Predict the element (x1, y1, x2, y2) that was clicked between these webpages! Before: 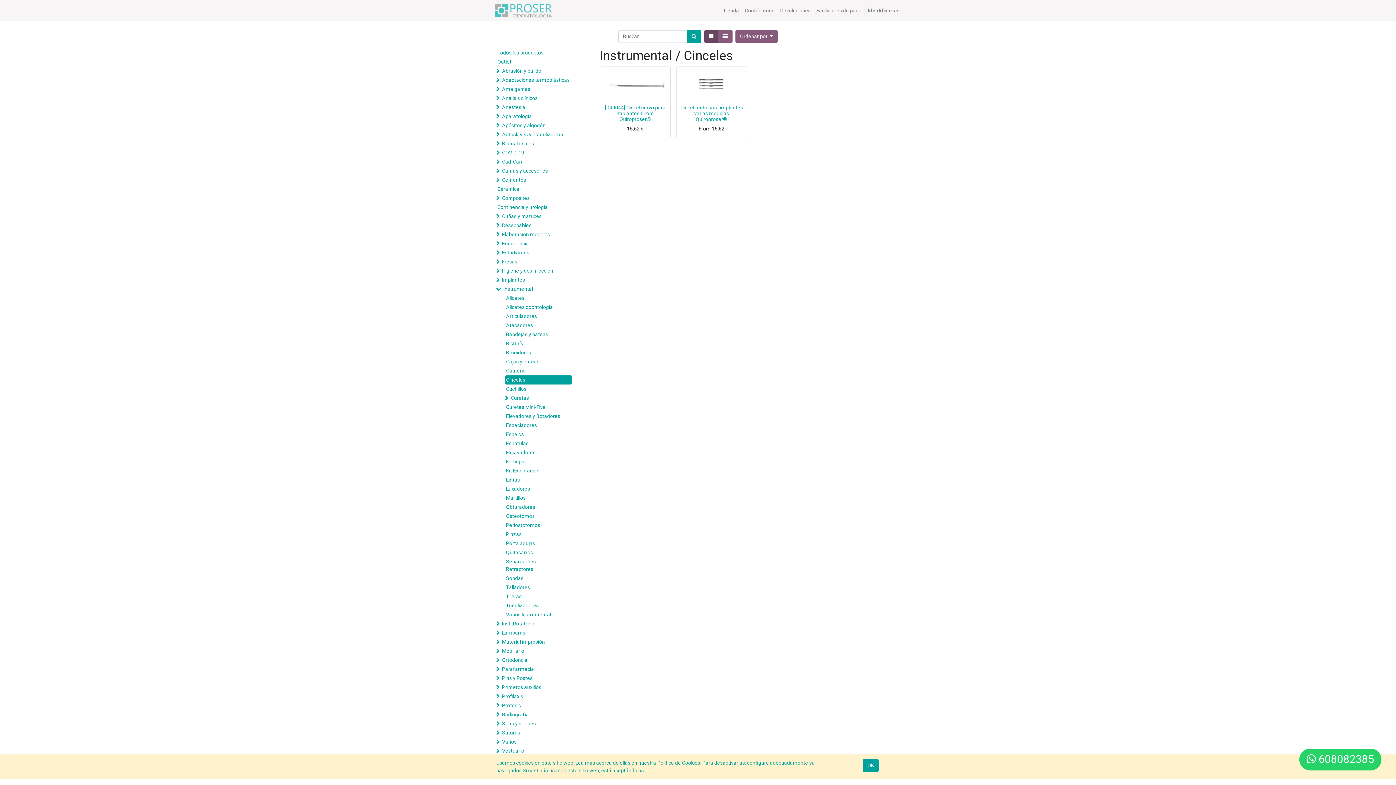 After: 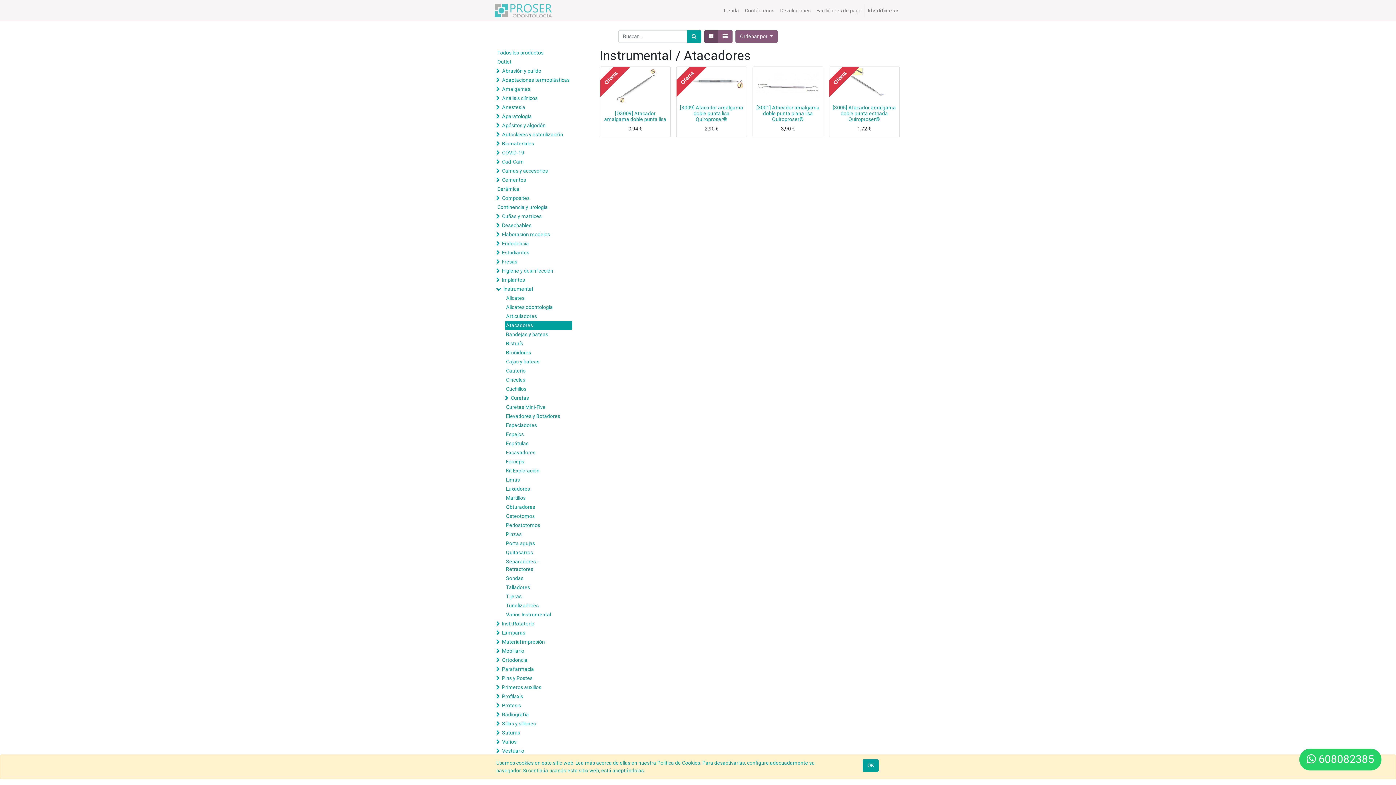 Action: label: Atacadores bbox: (505, 321, 572, 330)